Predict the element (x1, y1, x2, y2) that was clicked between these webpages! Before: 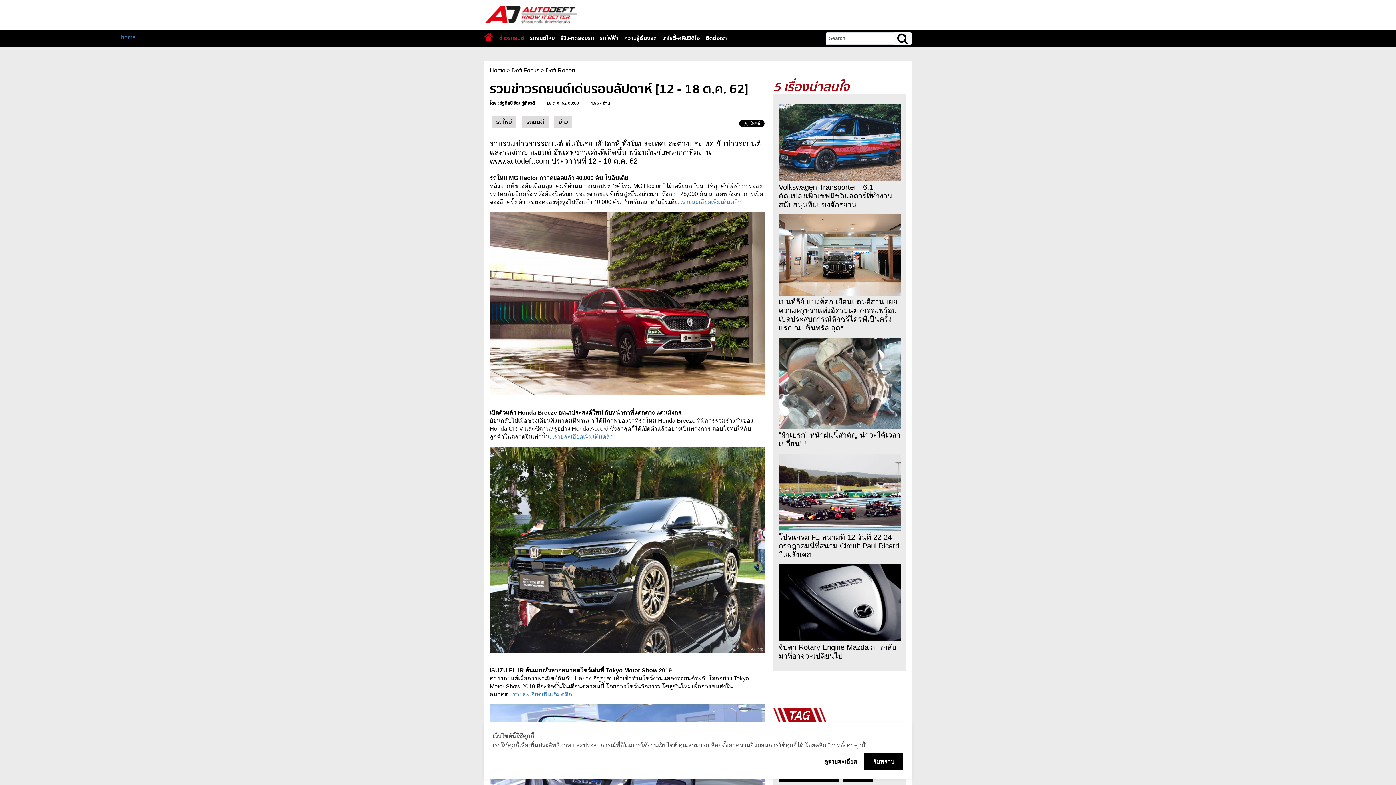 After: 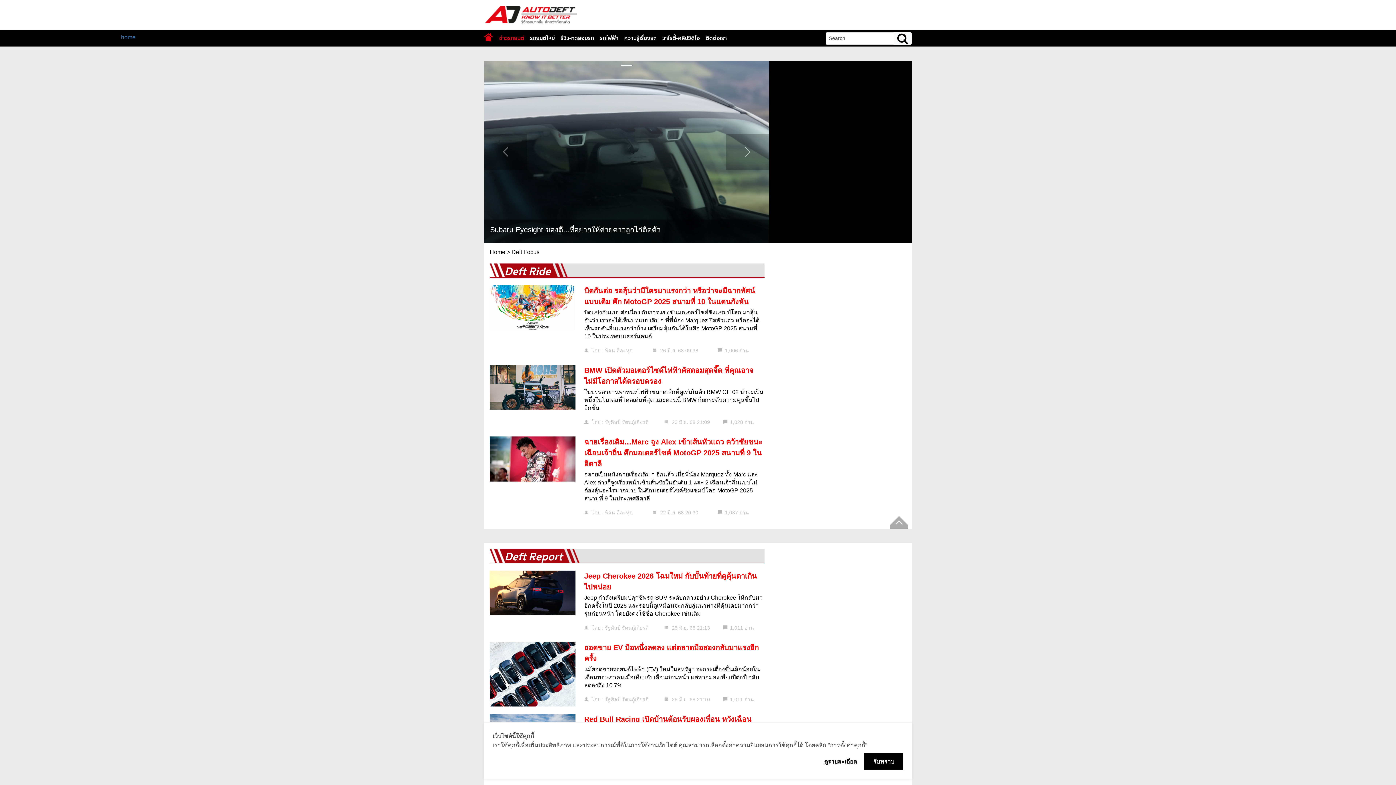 Action: label: ข่าวรถยนต์ bbox: (496, 31, 527, 45)